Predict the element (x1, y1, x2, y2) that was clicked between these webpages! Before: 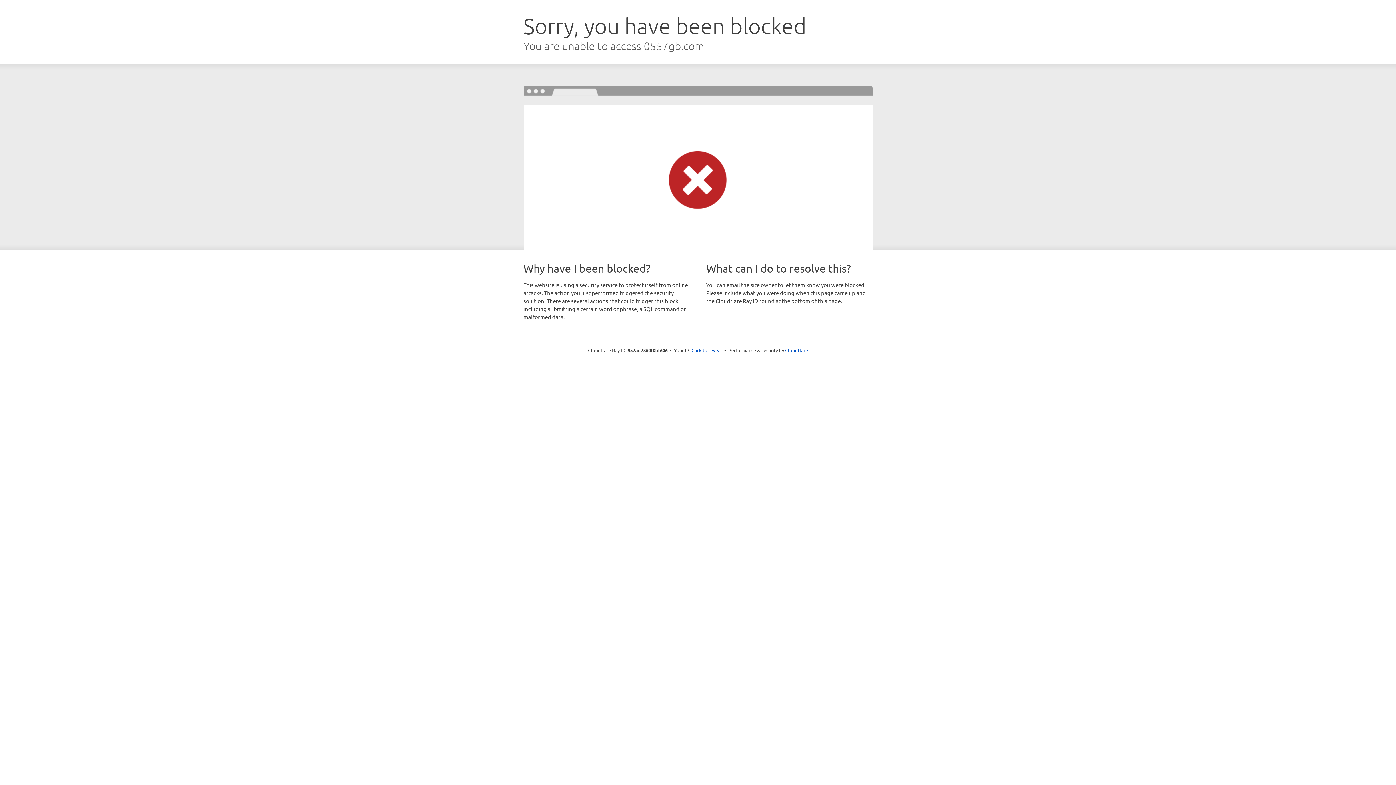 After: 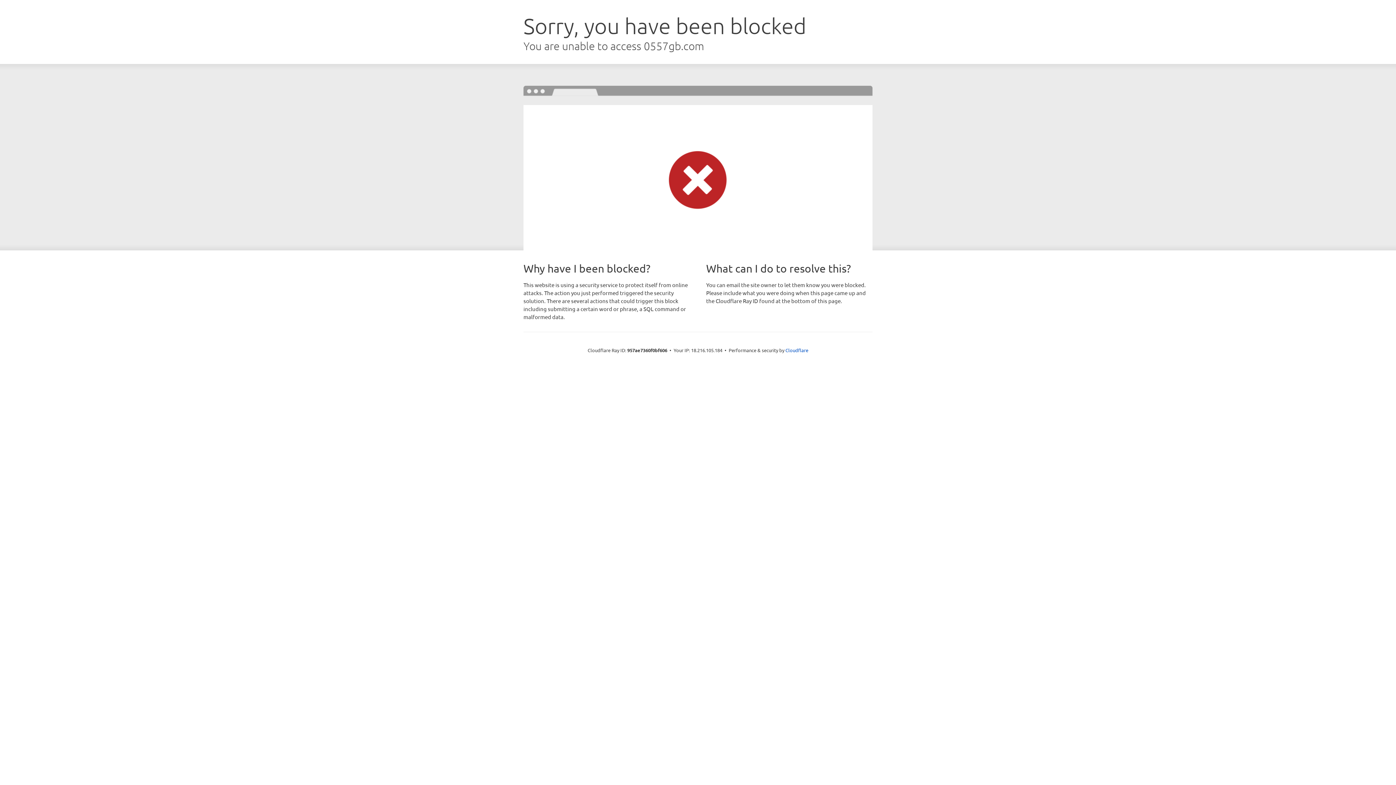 Action: bbox: (691, 346, 722, 353) label: Click to reveal